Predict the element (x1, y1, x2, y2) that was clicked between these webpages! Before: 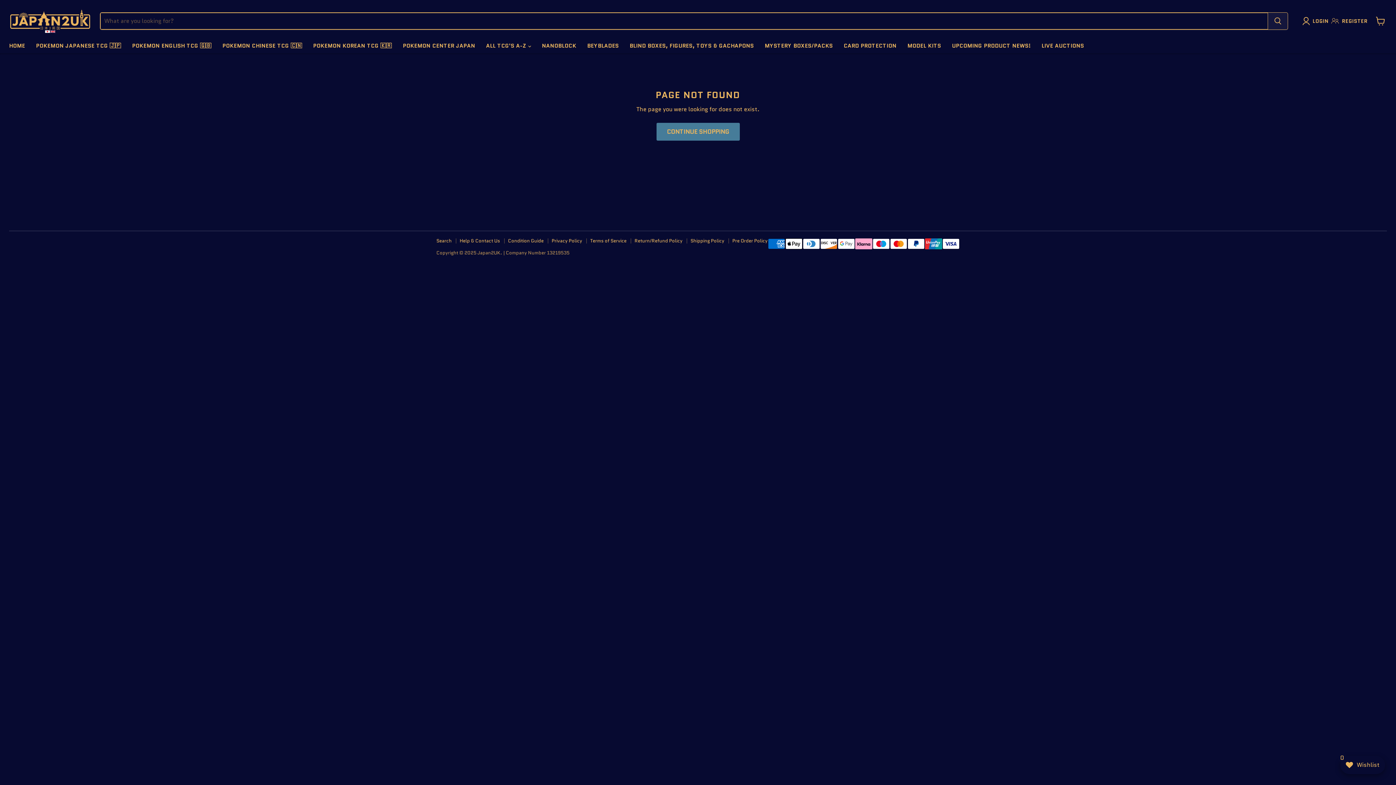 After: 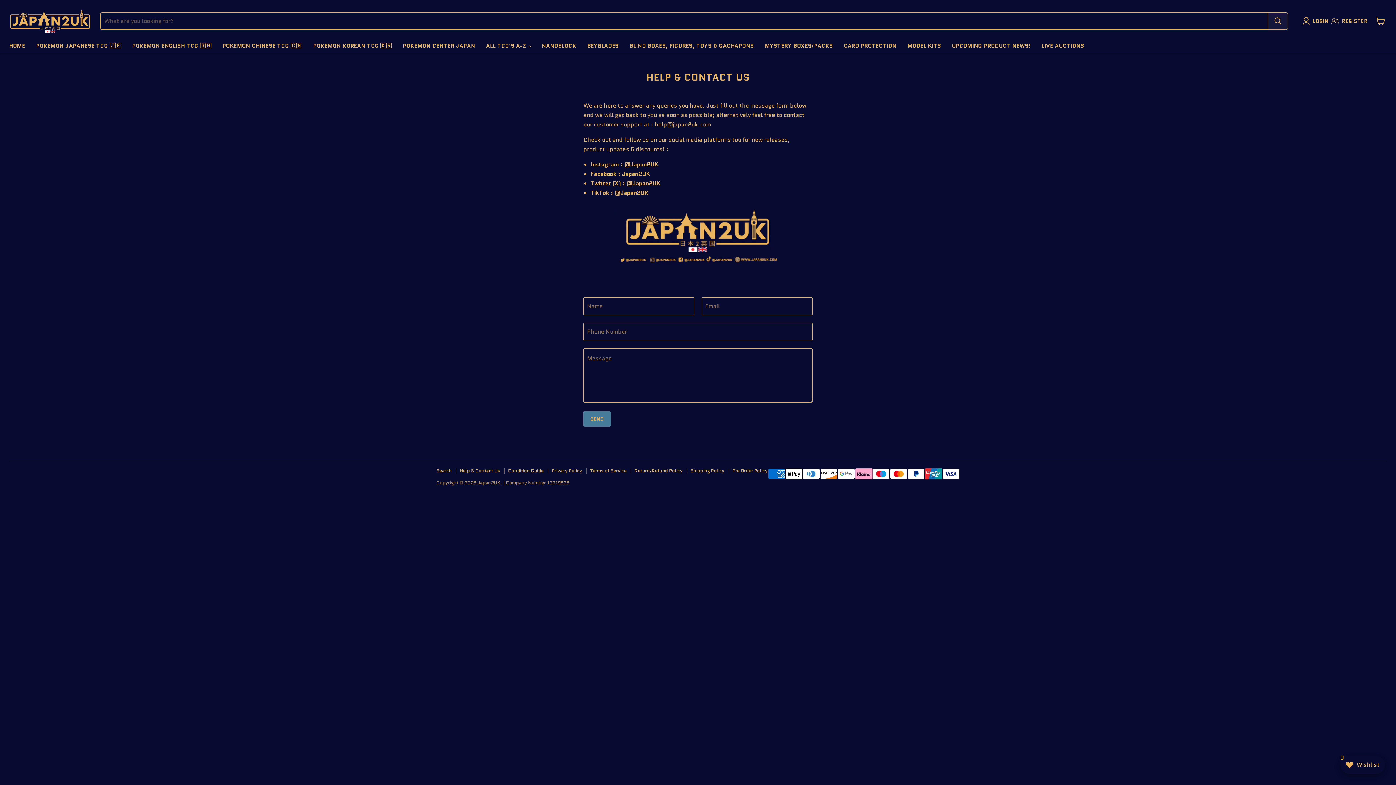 Action: bbox: (459, 237, 500, 244) label: Help & Contact Us